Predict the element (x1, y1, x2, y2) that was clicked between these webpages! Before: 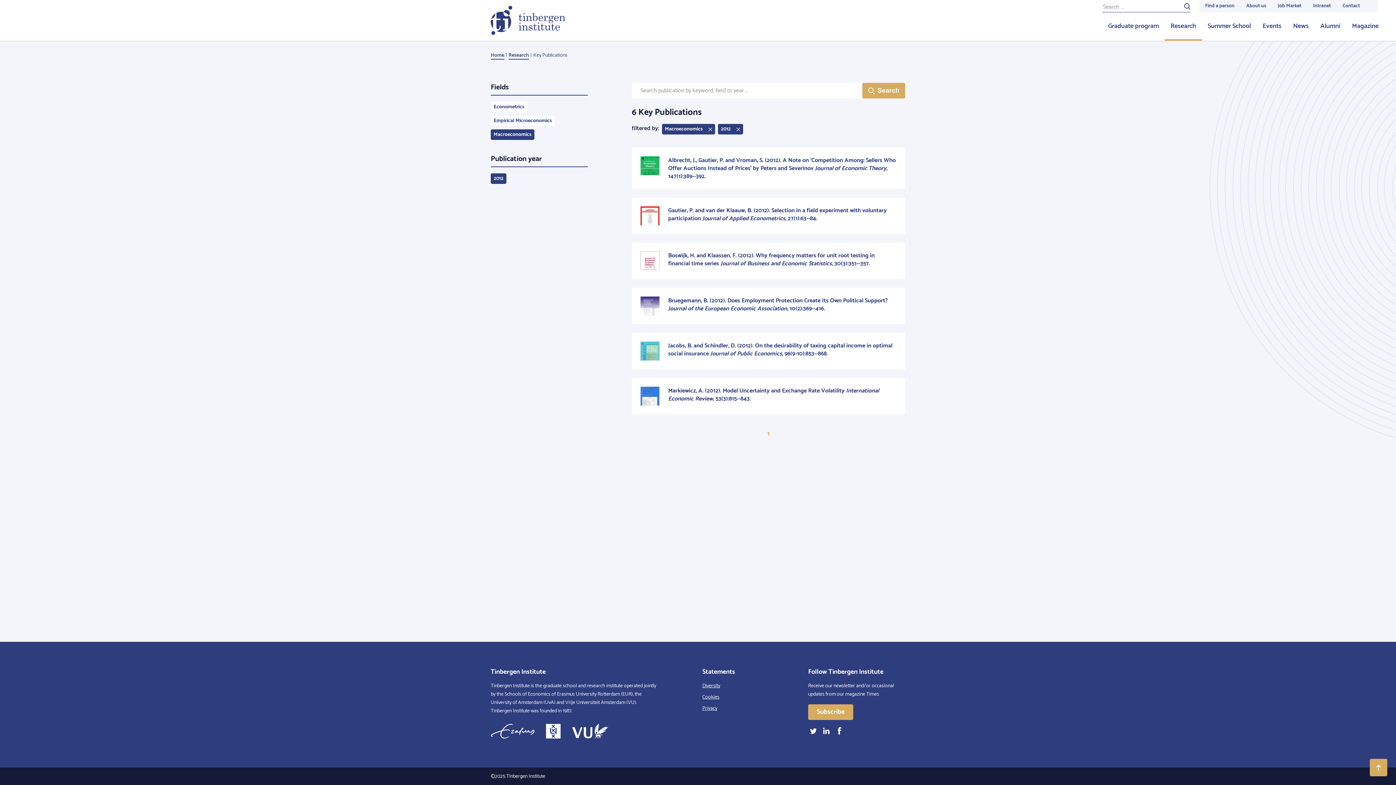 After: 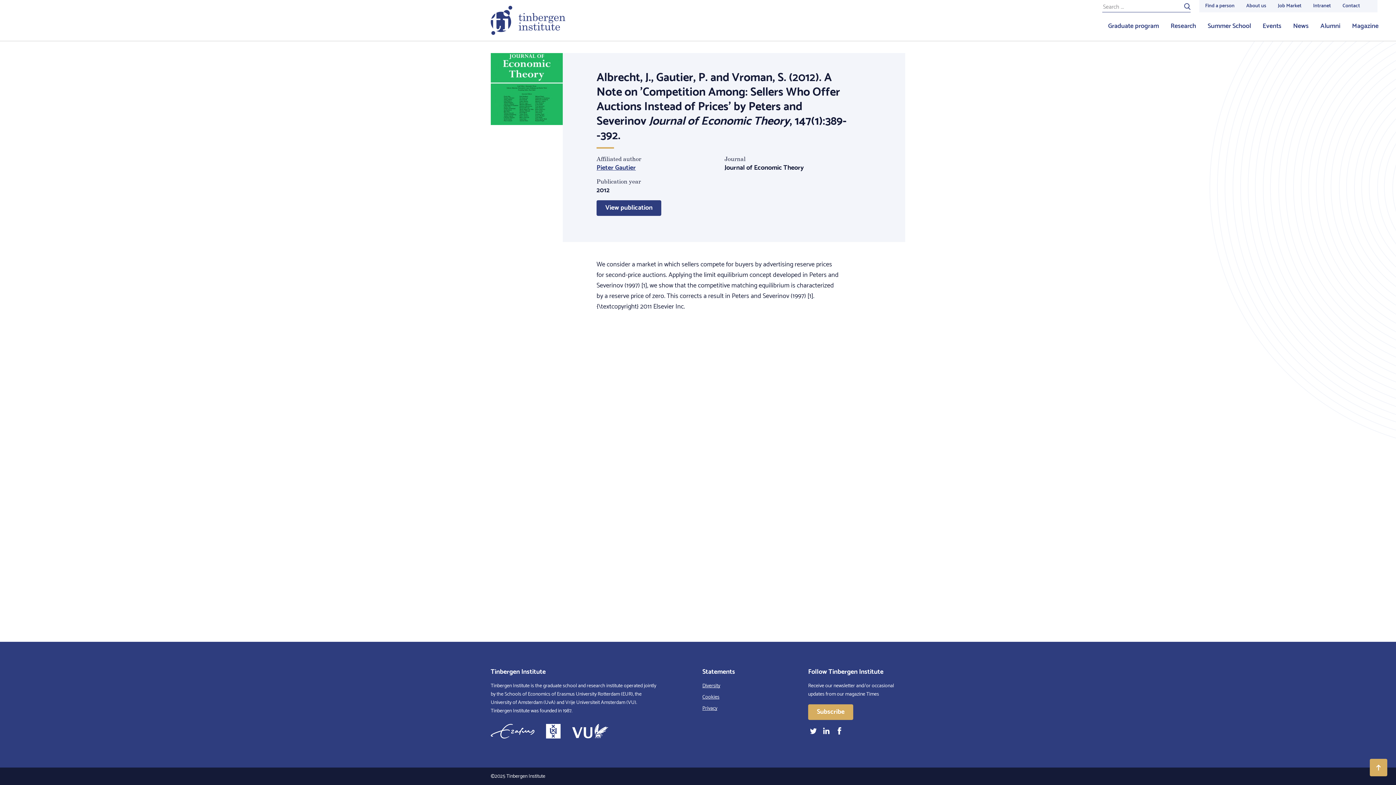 Action: label: Albrecht, J., Gautier, P. and Vroman, S. (2012). A Note on 'Competition Among: Sellers Who Offer Auctions Instead of Prices' by Peters and Severinov Journal of Economic Theory, 147(1):389--392. bbox: (631, 147, 905, 189)